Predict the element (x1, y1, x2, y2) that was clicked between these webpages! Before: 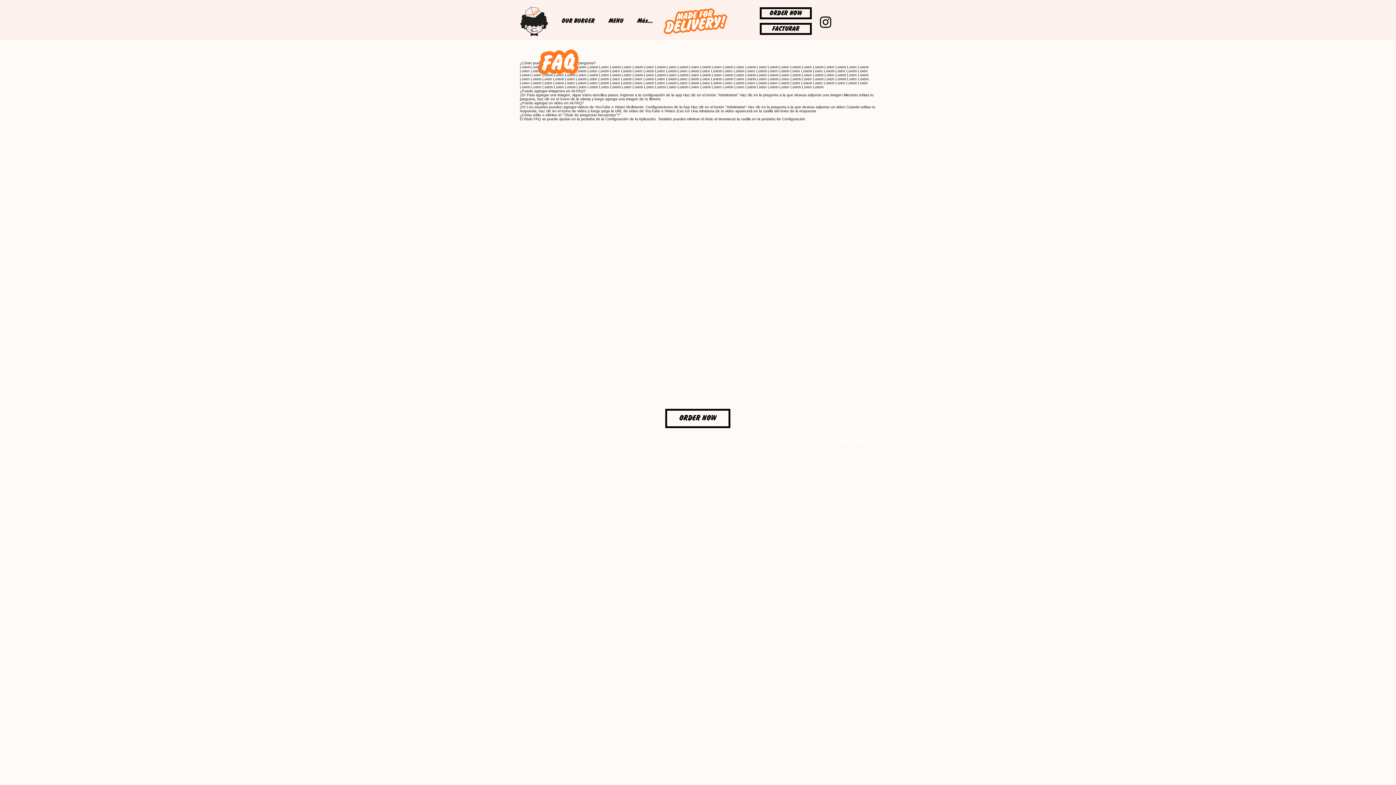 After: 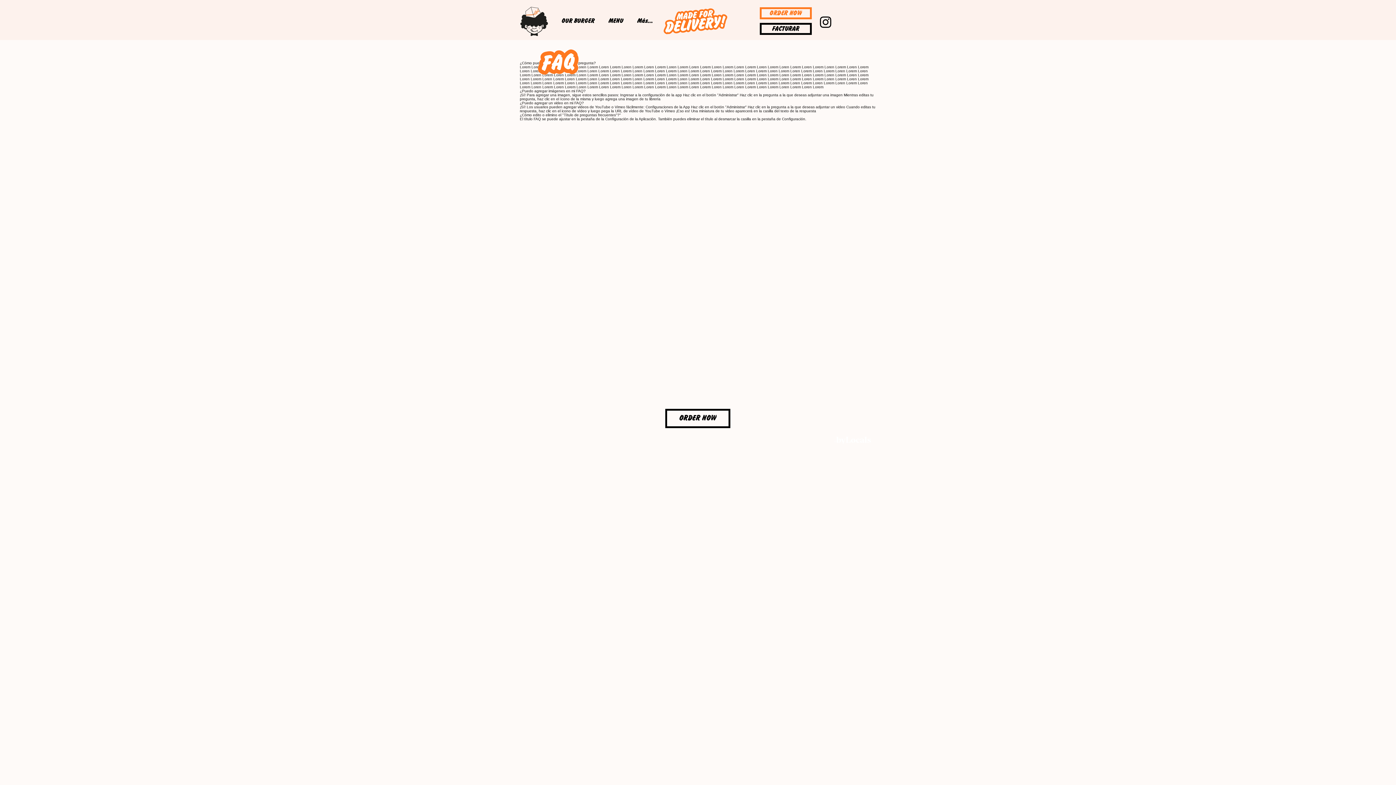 Action: label:  ORDER NOW  bbox: (760, 7, 812, 19)